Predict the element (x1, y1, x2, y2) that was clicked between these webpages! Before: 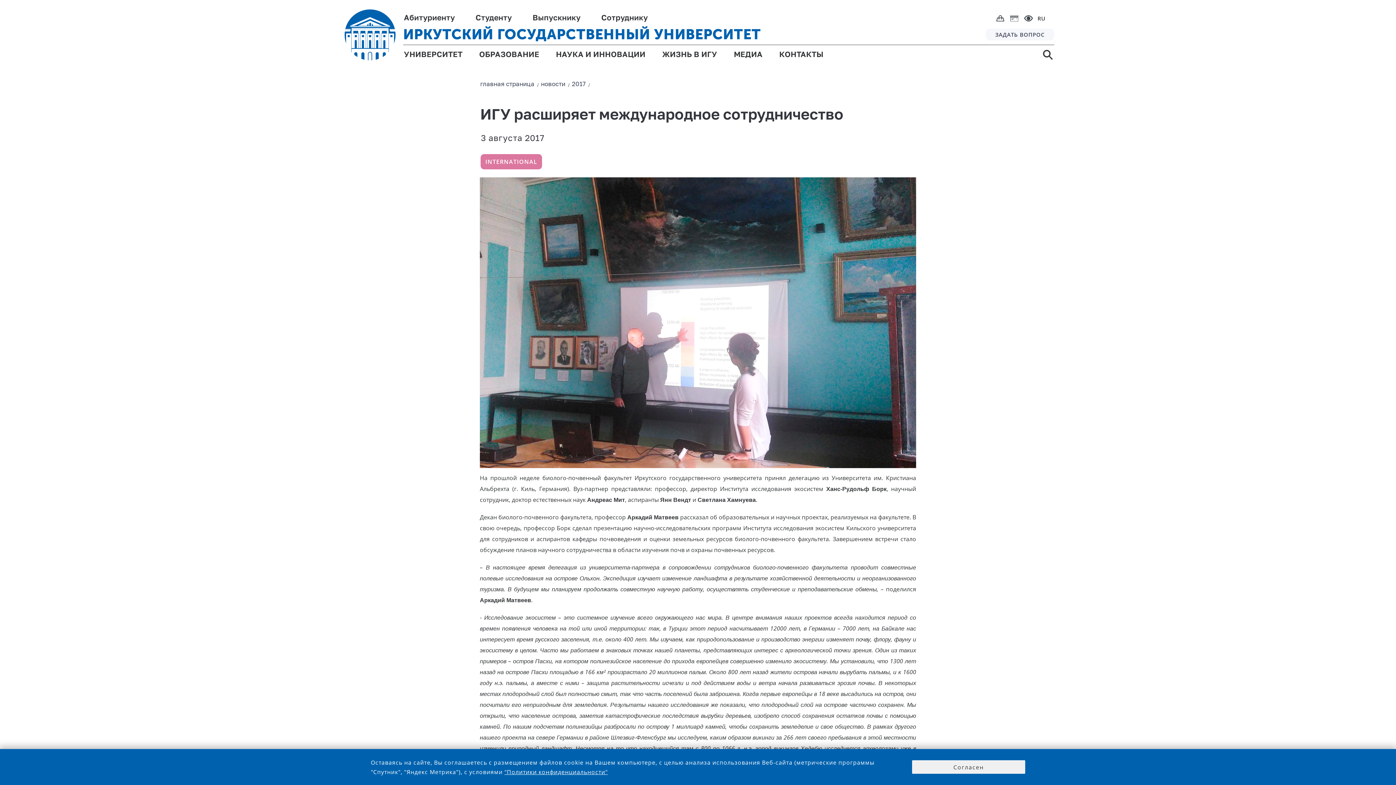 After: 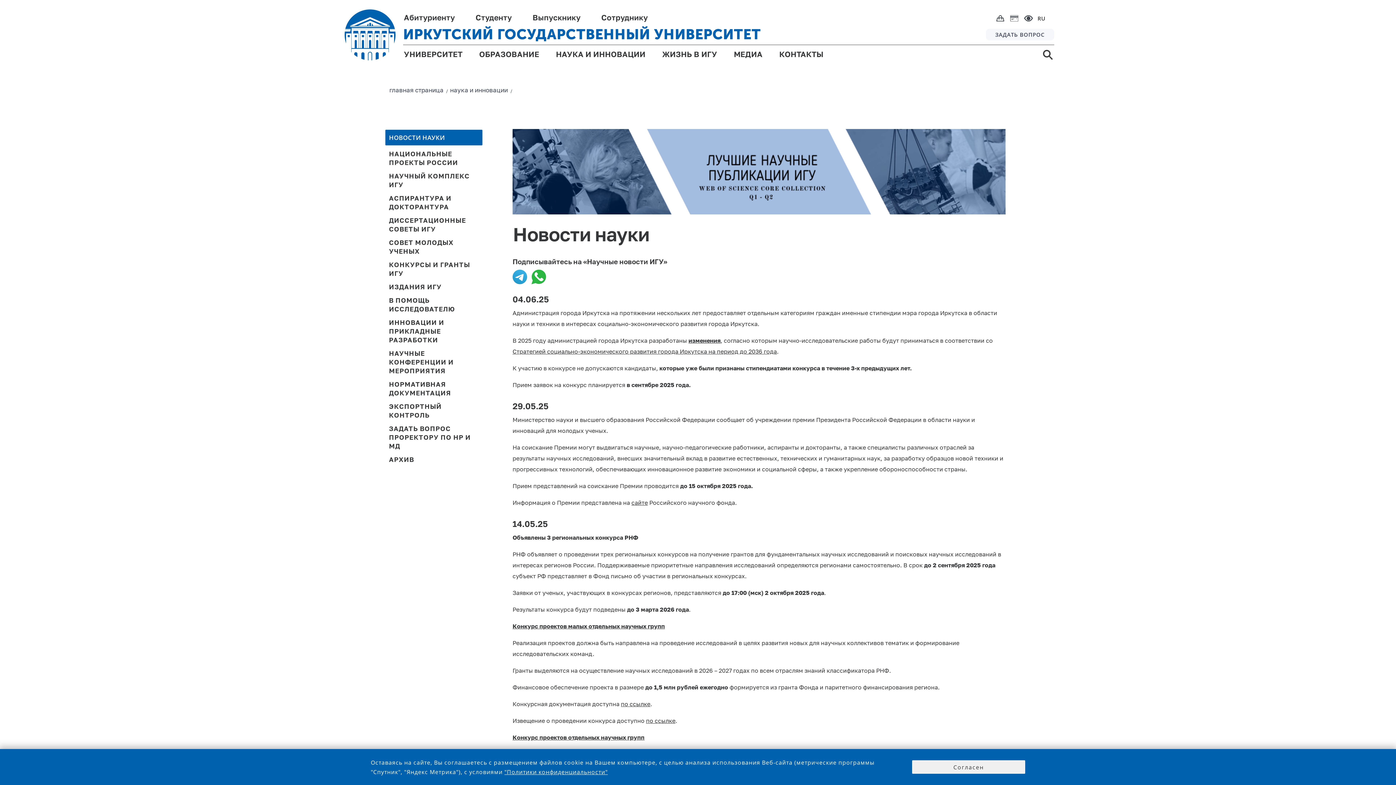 Action: label: НАУКА И ИННОВАЦИИ bbox: (556, 50, 645, 63)